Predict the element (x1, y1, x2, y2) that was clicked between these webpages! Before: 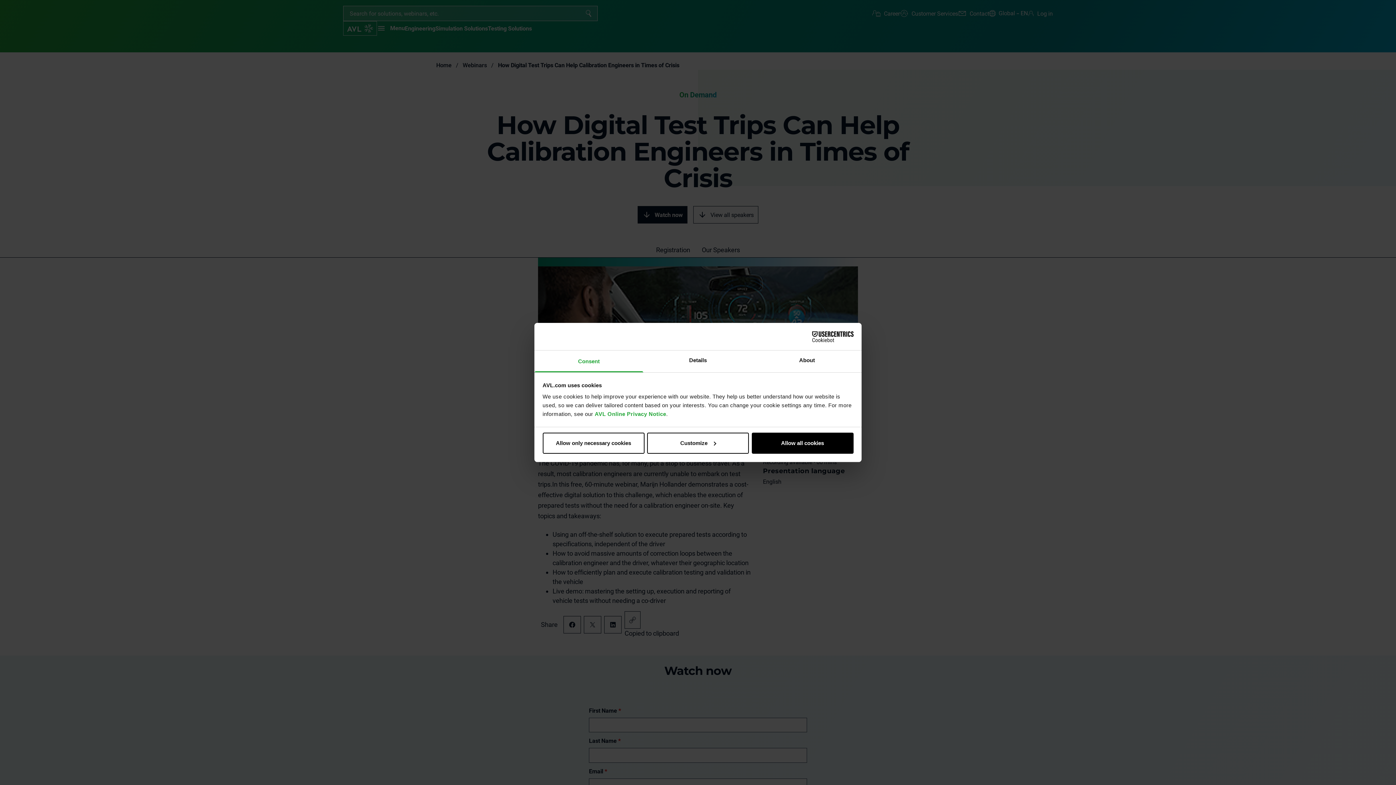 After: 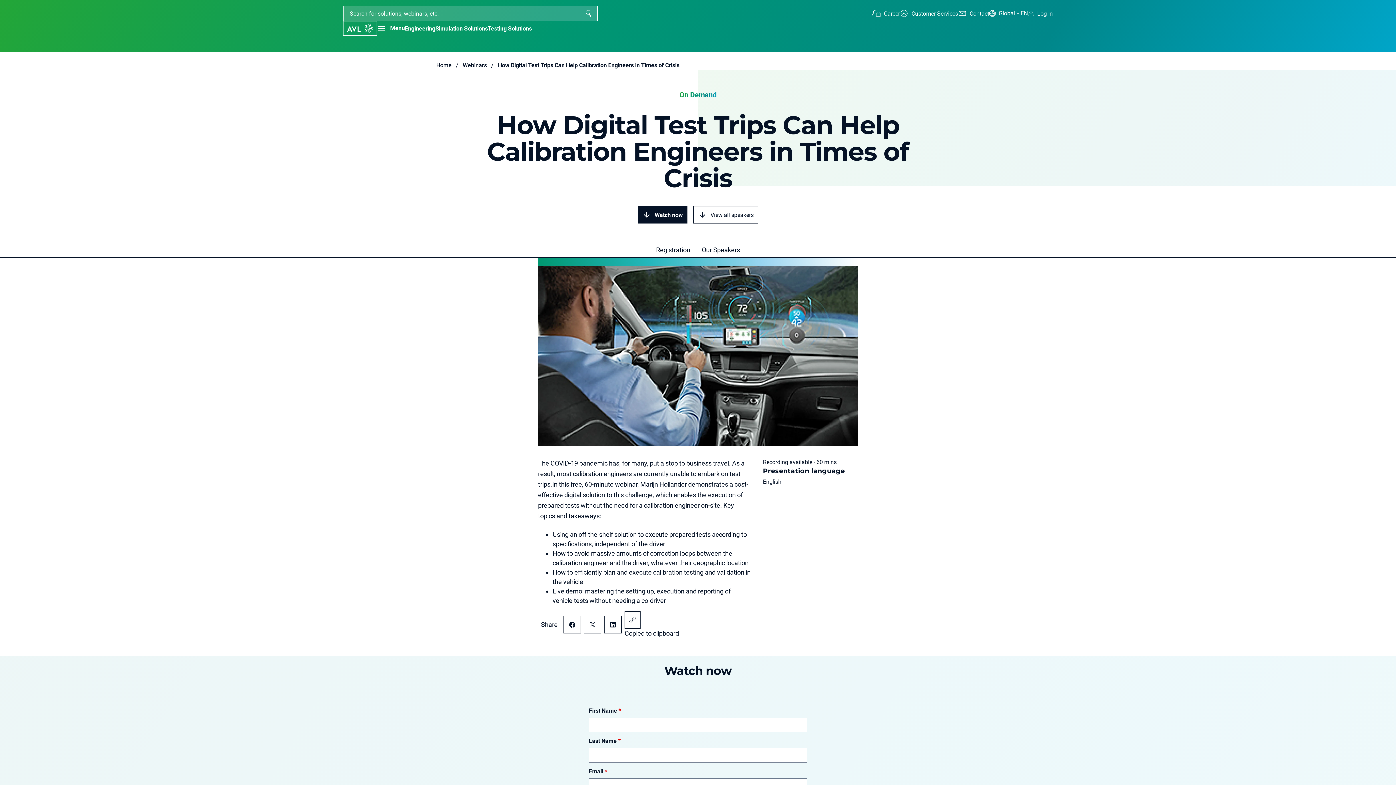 Action: bbox: (751, 432, 853, 453) label: Allow all cookies